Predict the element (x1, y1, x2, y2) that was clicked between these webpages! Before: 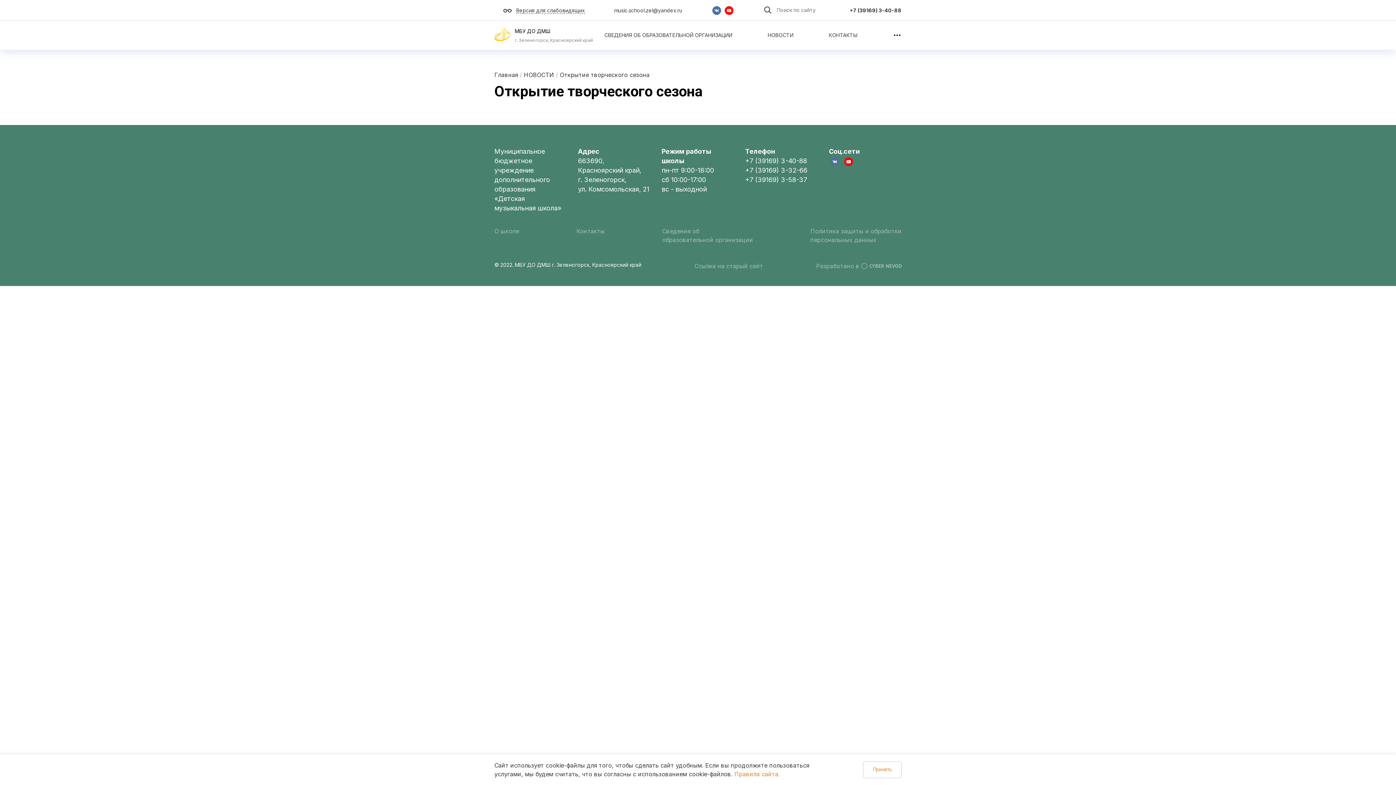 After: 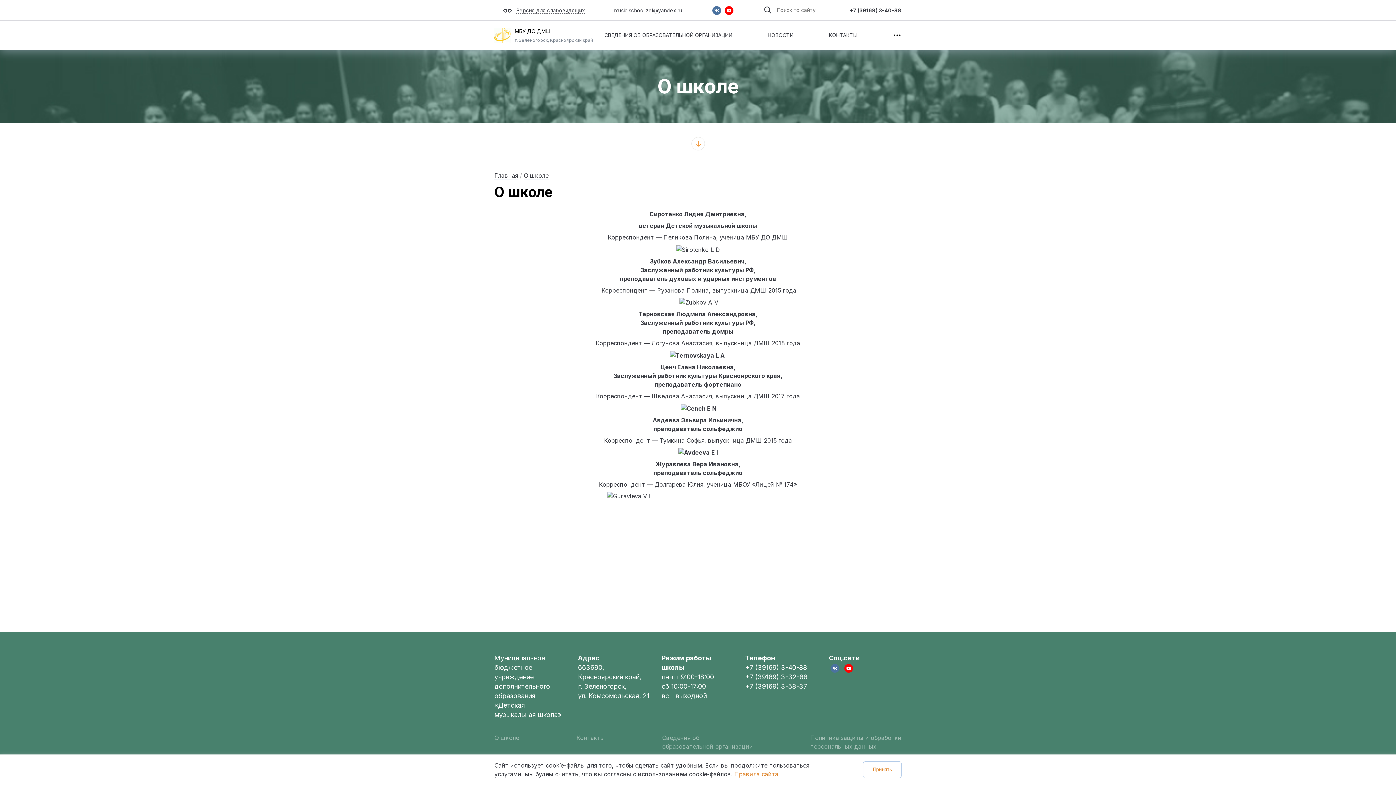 Action: label: О школе bbox: (494, 226, 519, 235)